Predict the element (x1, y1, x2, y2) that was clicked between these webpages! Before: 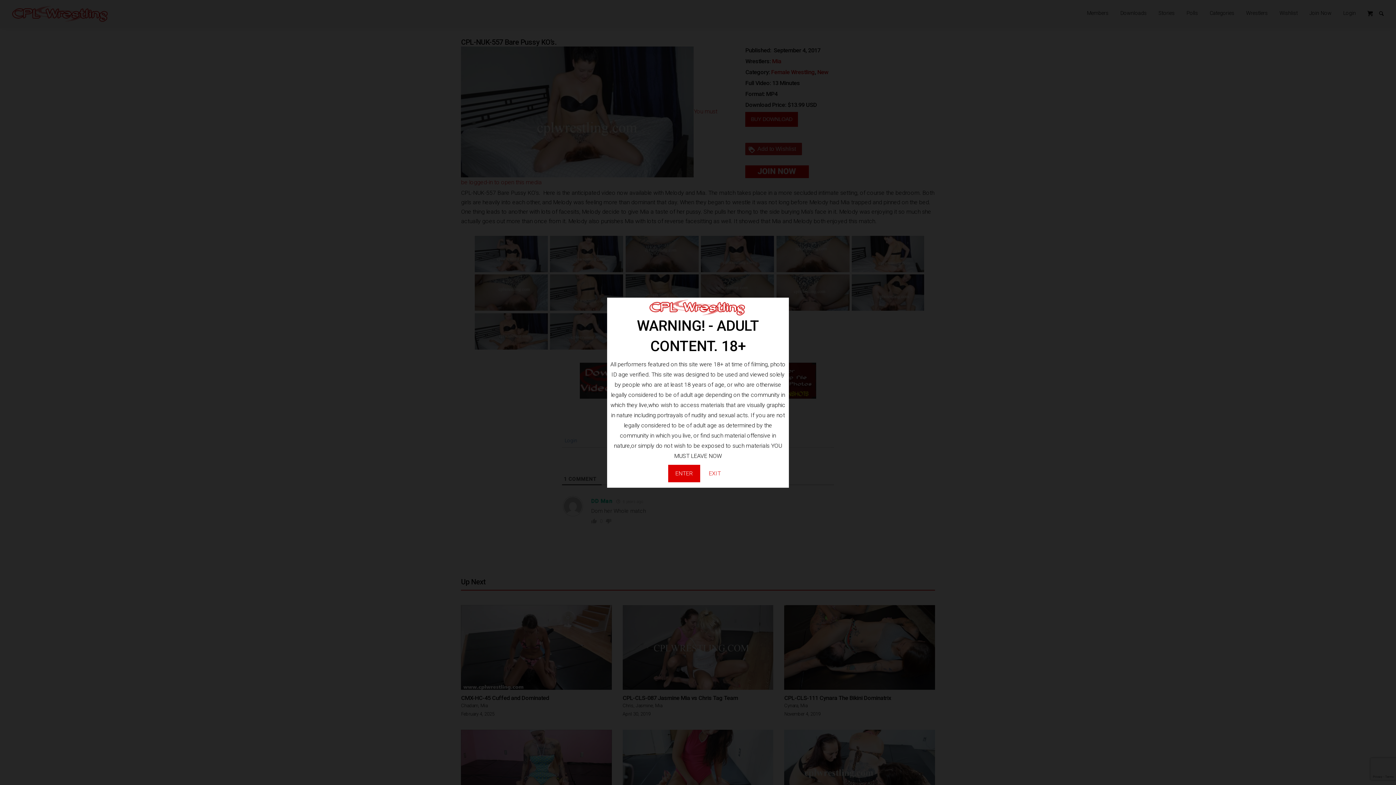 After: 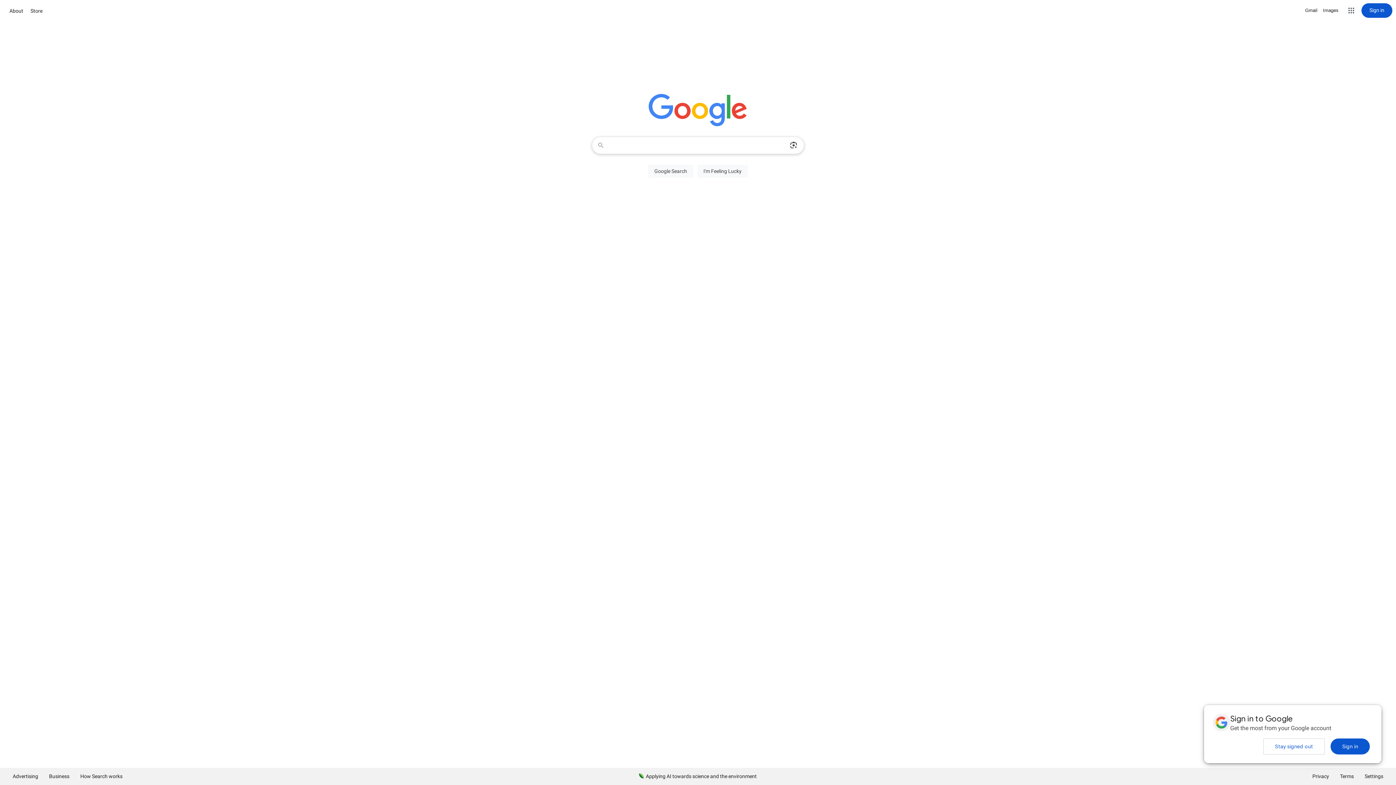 Action: label: EXIT bbox: (701, 464, 728, 482)